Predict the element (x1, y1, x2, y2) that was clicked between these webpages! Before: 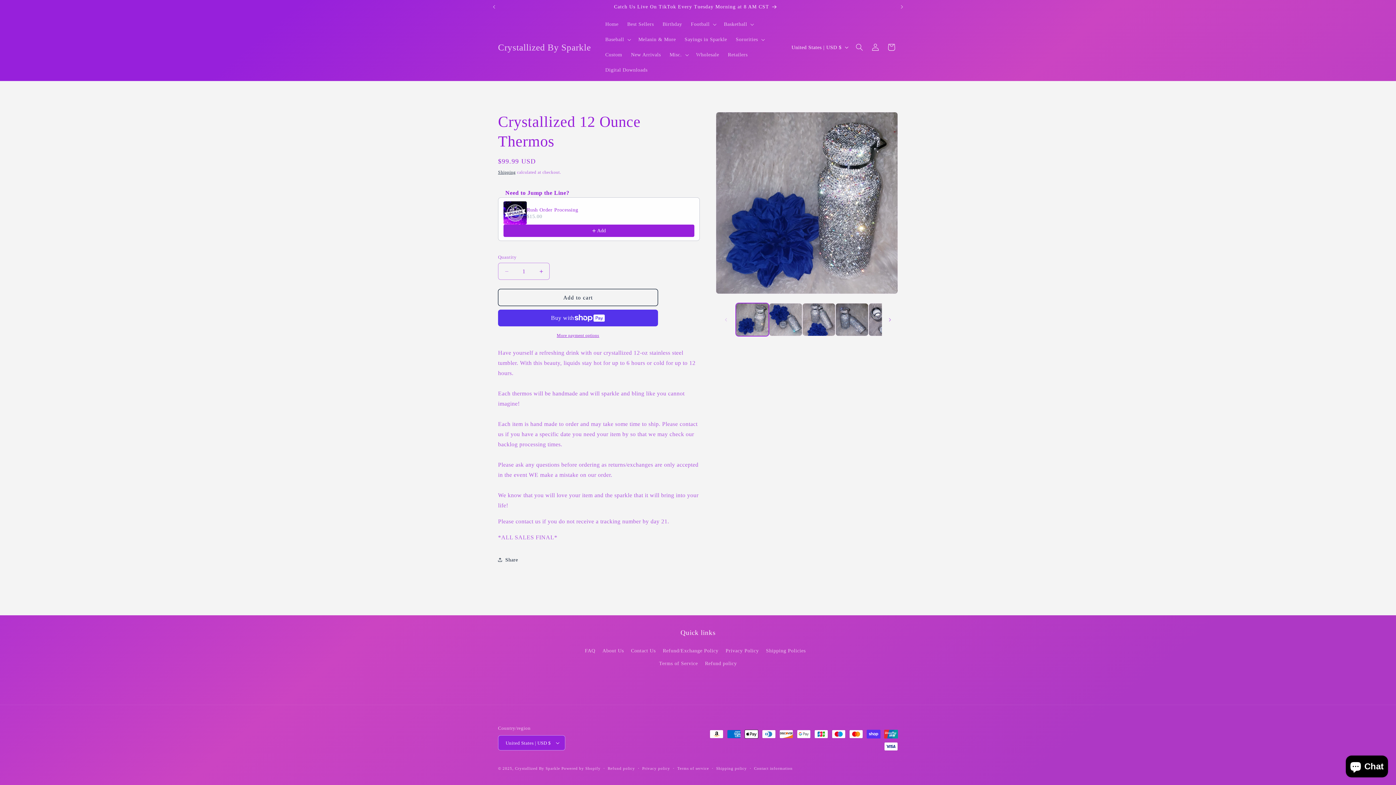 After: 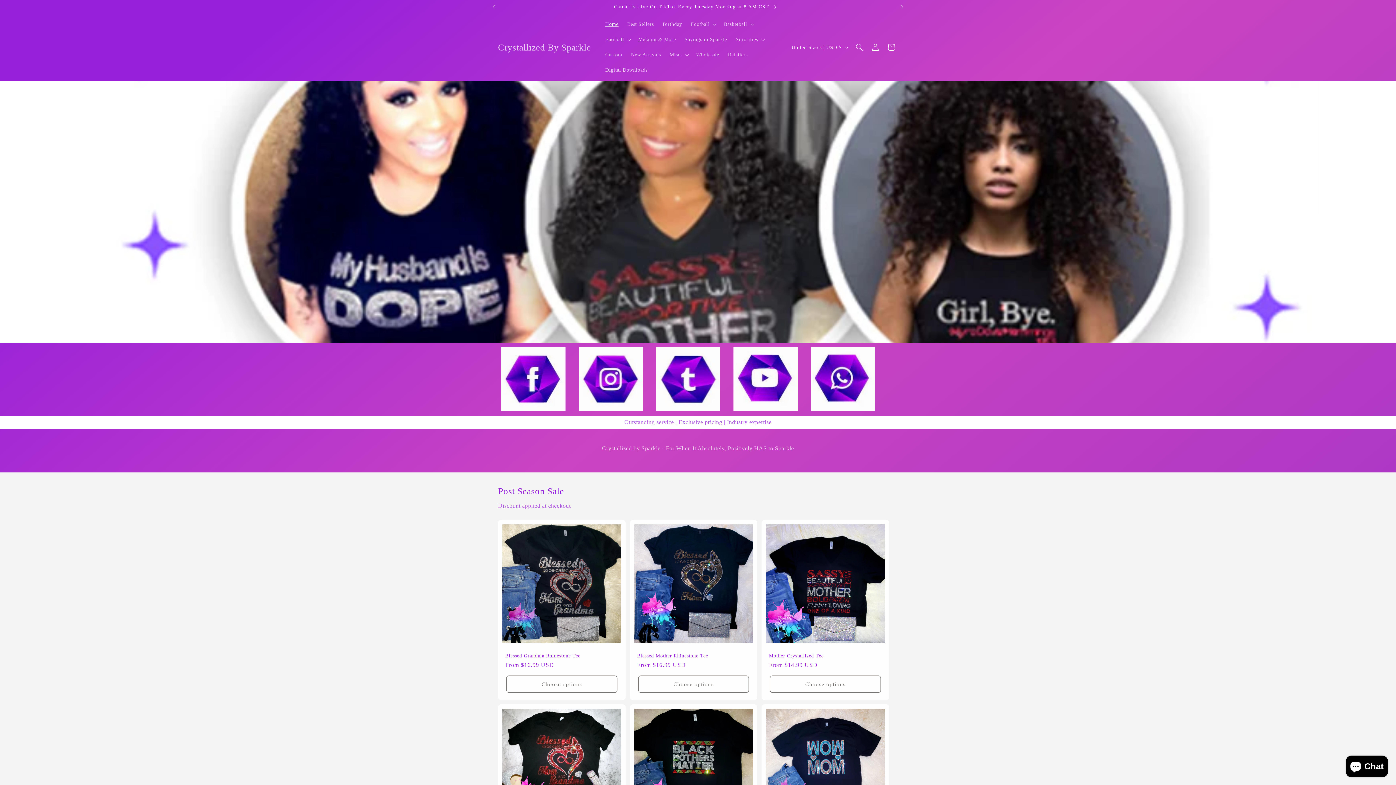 Action: bbox: (601, 16, 623, 32) label: Home